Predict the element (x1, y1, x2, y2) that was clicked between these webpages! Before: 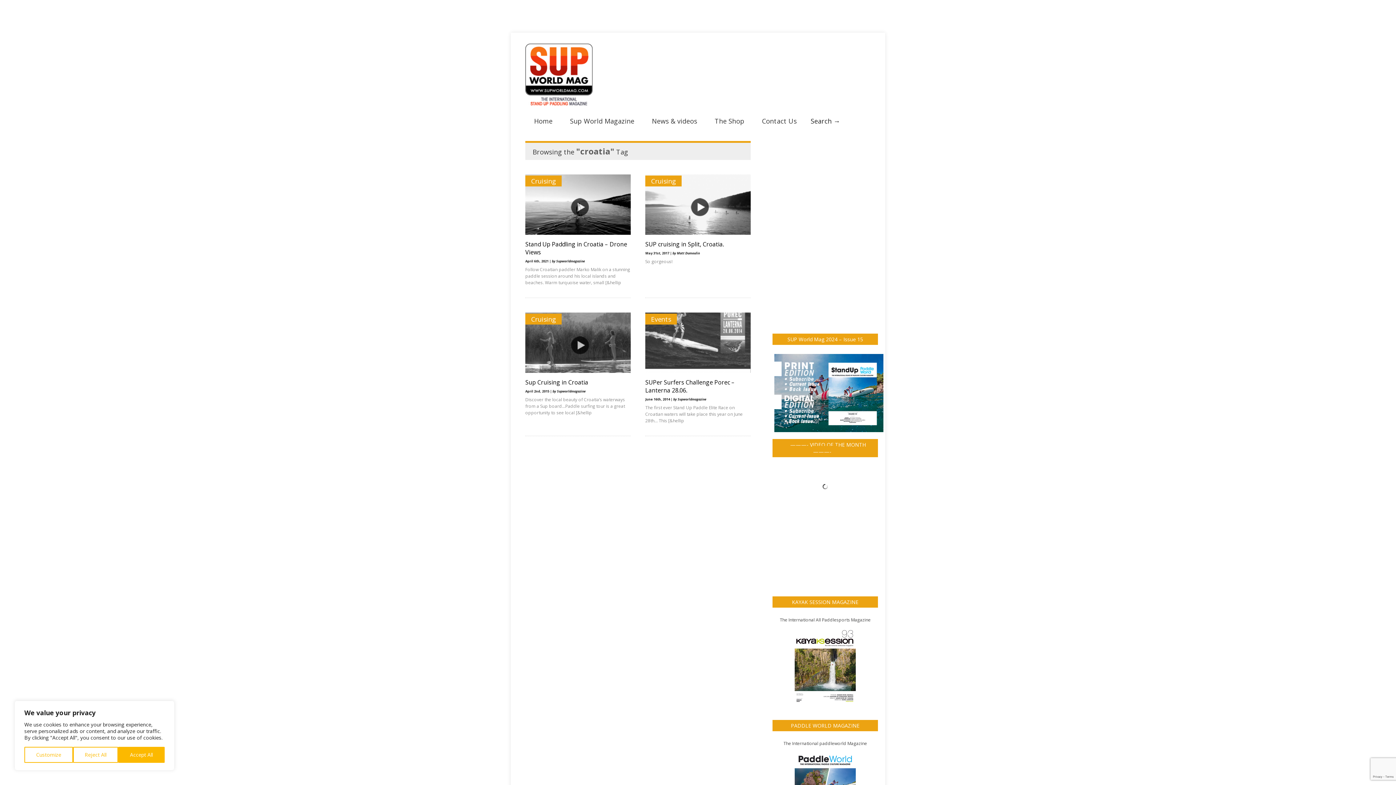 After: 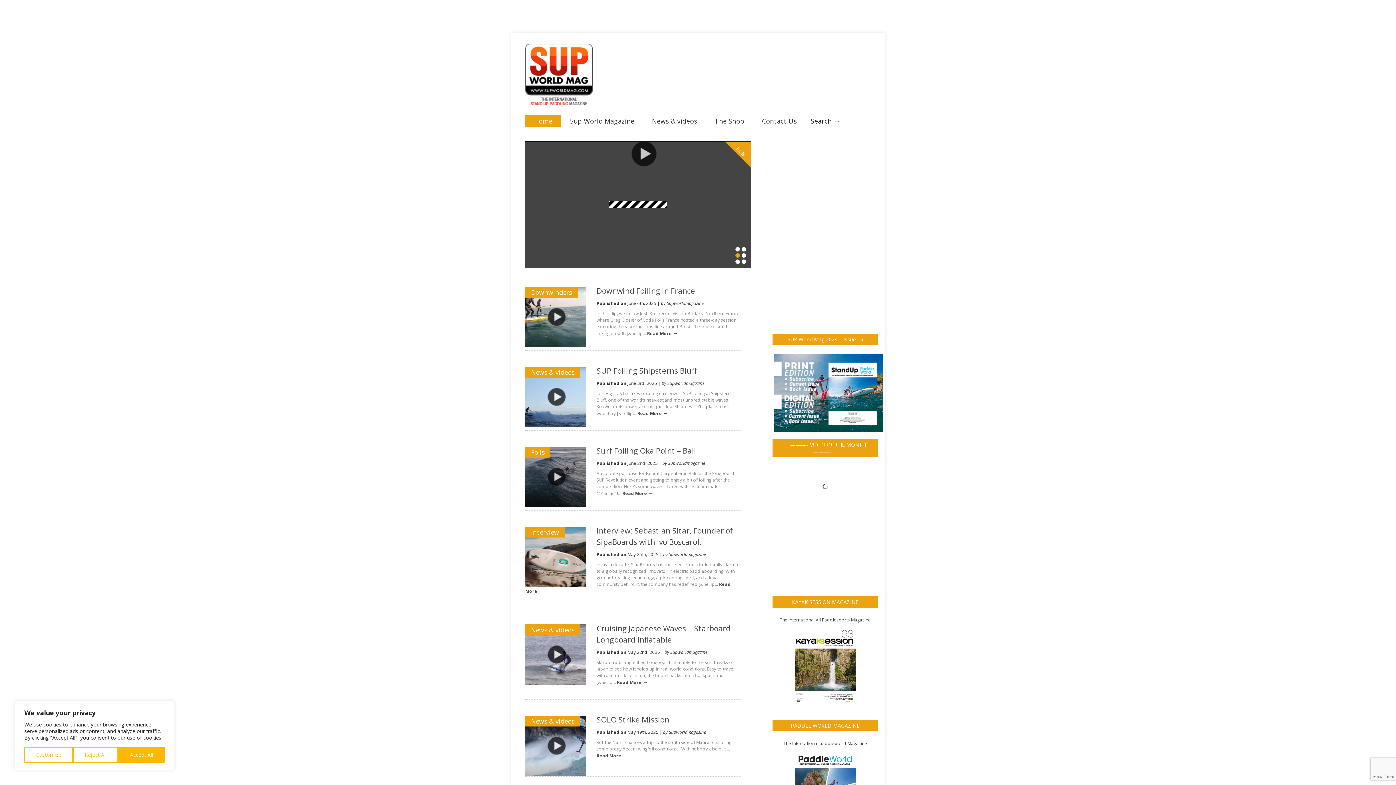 Action: label: Home bbox: (525, 115, 561, 126)